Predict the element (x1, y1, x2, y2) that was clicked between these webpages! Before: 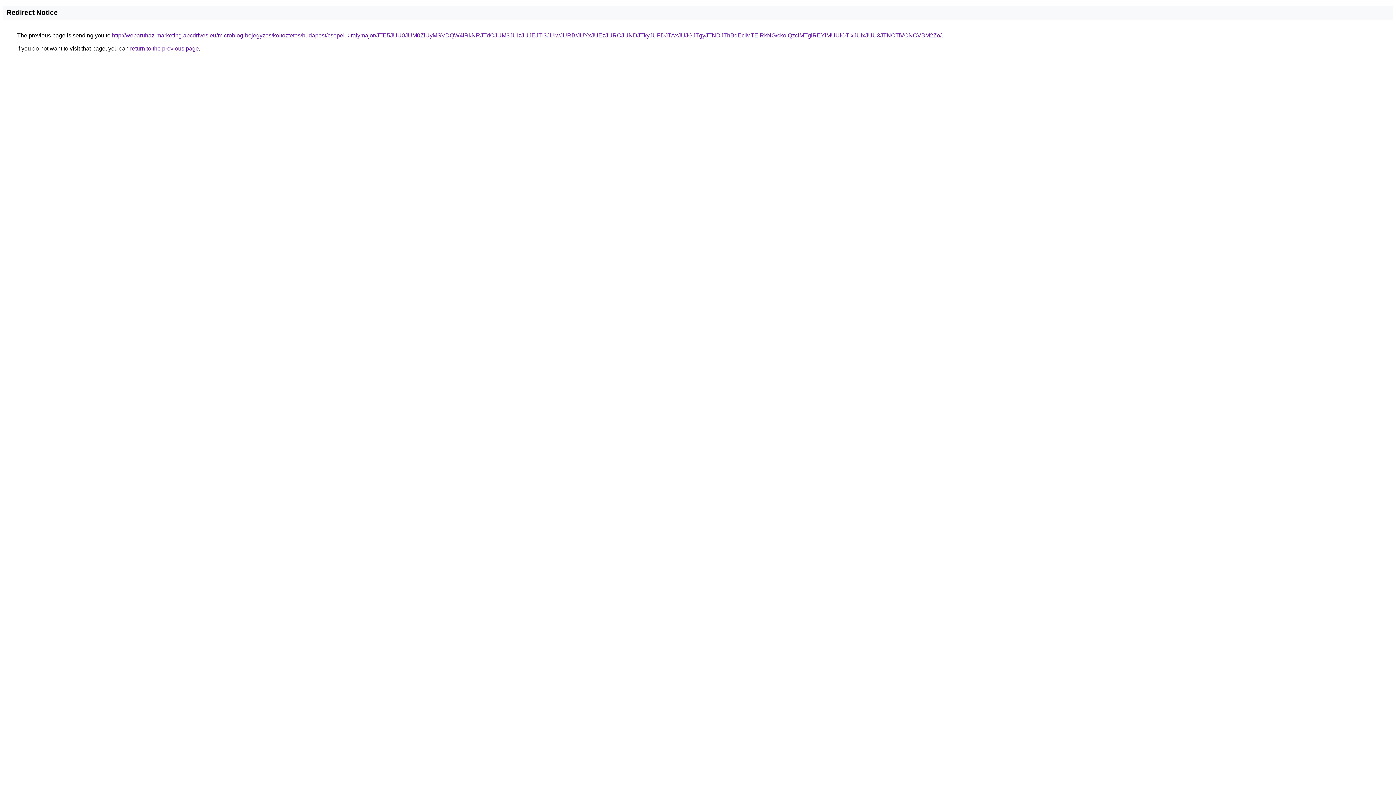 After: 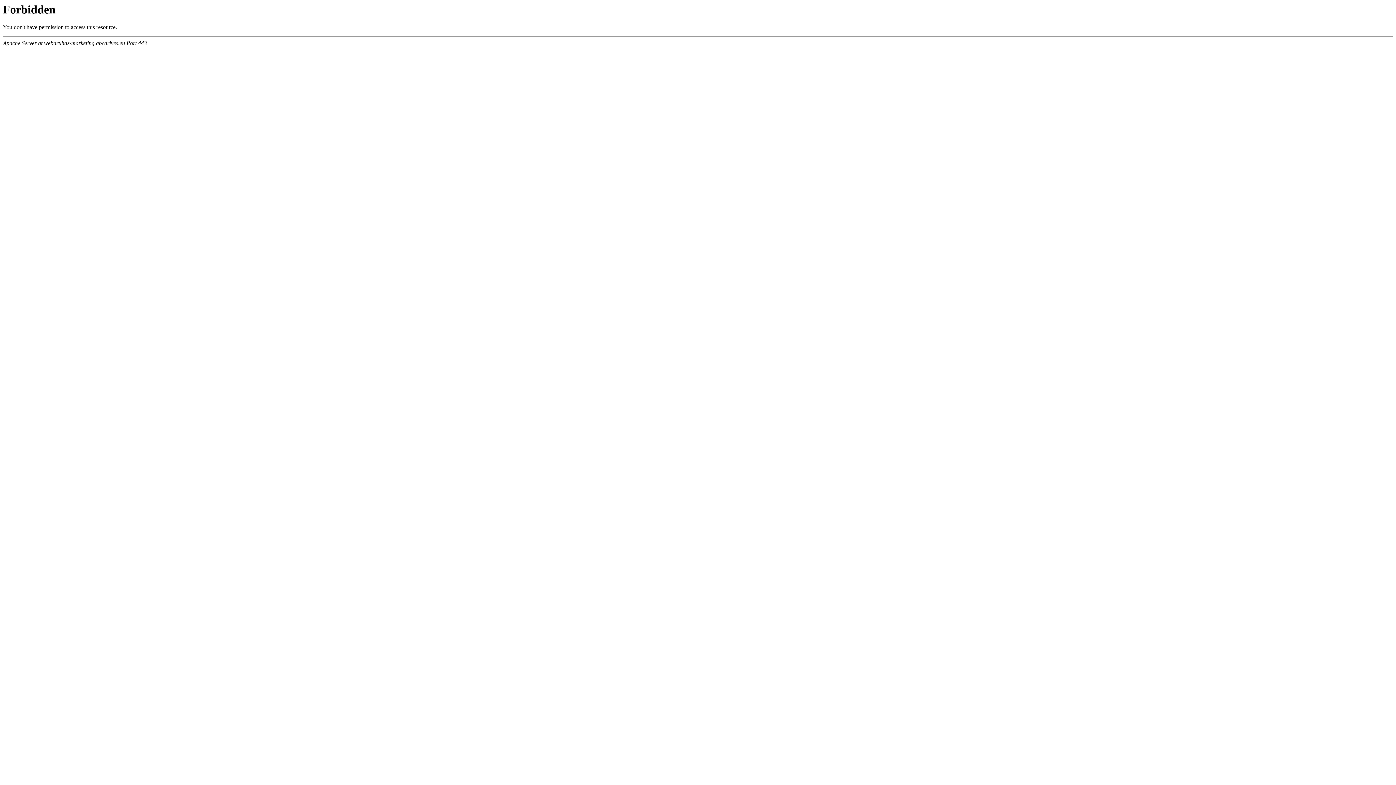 Action: bbox: (112, 32, 941, 38) label: http://webaruhaz-marketing.abcdrives.eu/microblog-bejegyzes/koltoztetes/budapest/csepel-kiralymajor/JTE5JUU0JUM0ZiUyMSVDQW4lRkNRJTdCJUM3JUIzJUJEJTI3JUIwJURB/JUYxJUEzJURCJUNDJTkyJUFDJTAxJUJGJTgyJTNDJThBdEclMTElRkNG/ckolQzclMTglREYlMUUlOTIxJUIxJUU3JTNCTiVCNCVBM2Zo/